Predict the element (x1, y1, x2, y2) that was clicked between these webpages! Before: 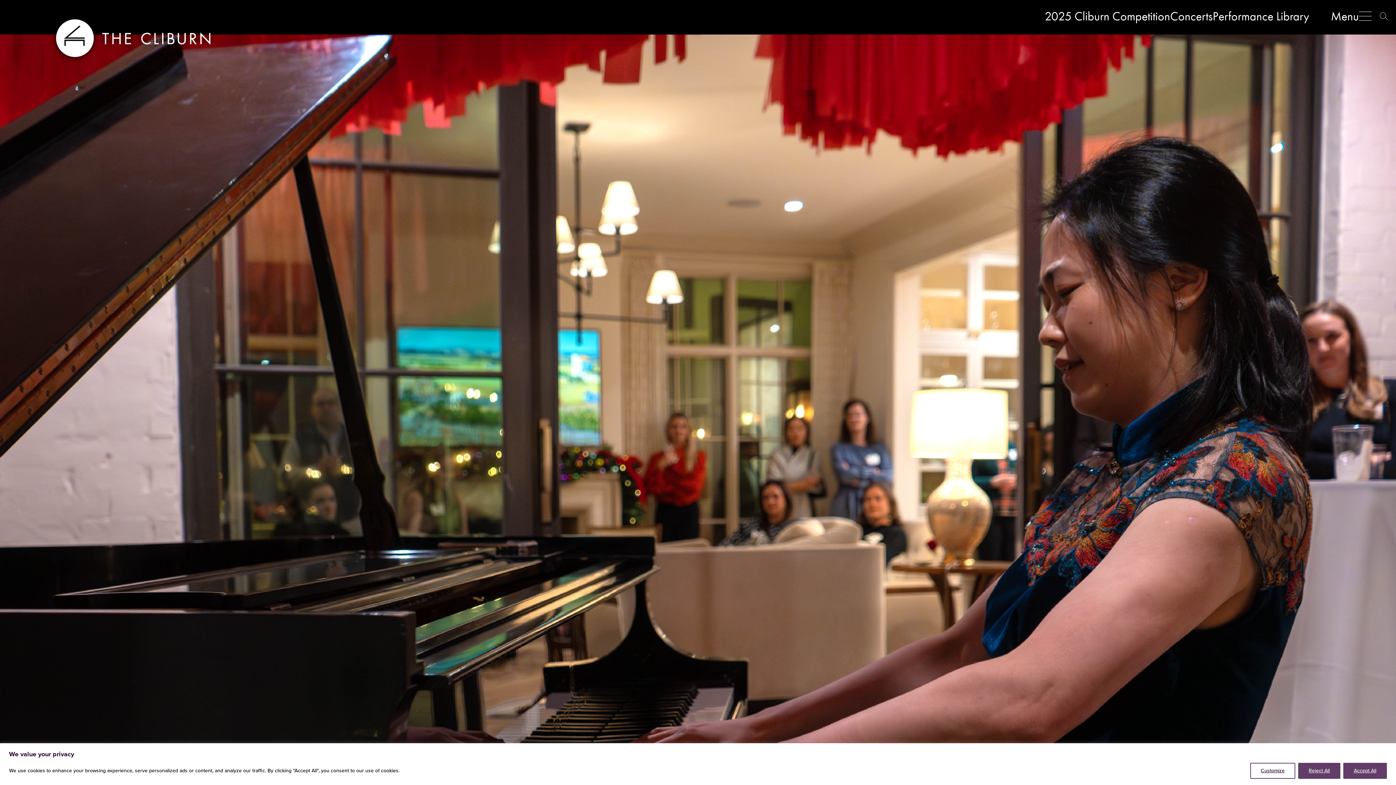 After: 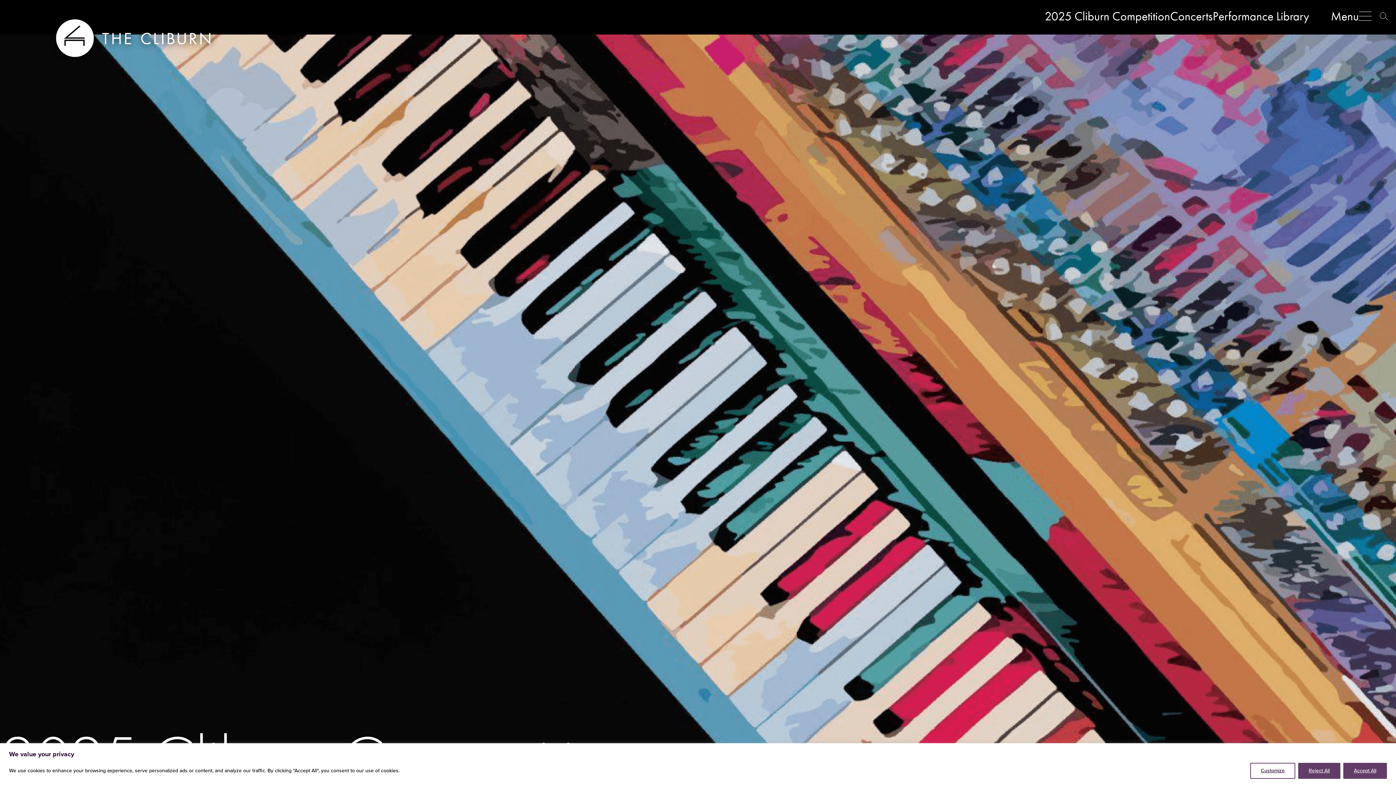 Action: label: 2025 Cliburn Competition bbox: (1044, 8, 1170, 23)